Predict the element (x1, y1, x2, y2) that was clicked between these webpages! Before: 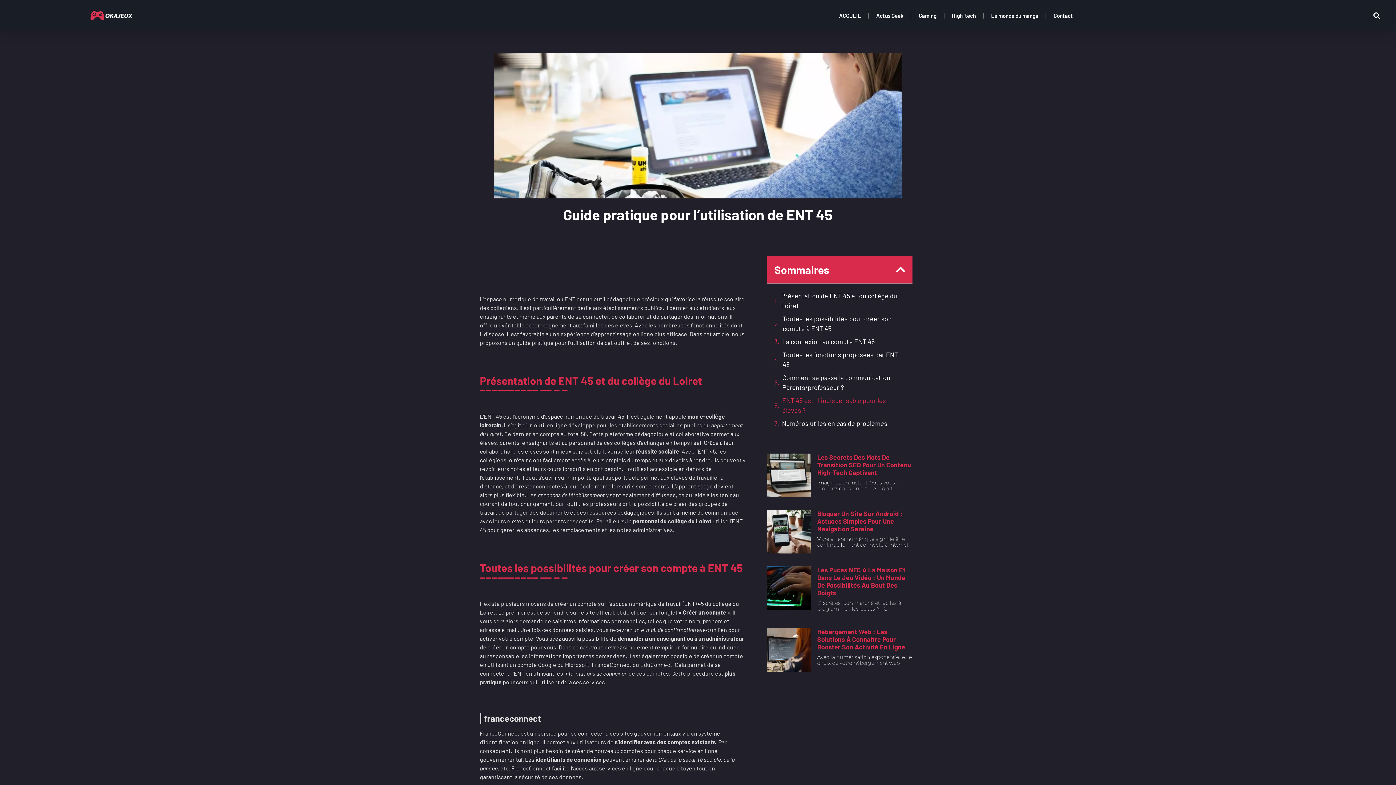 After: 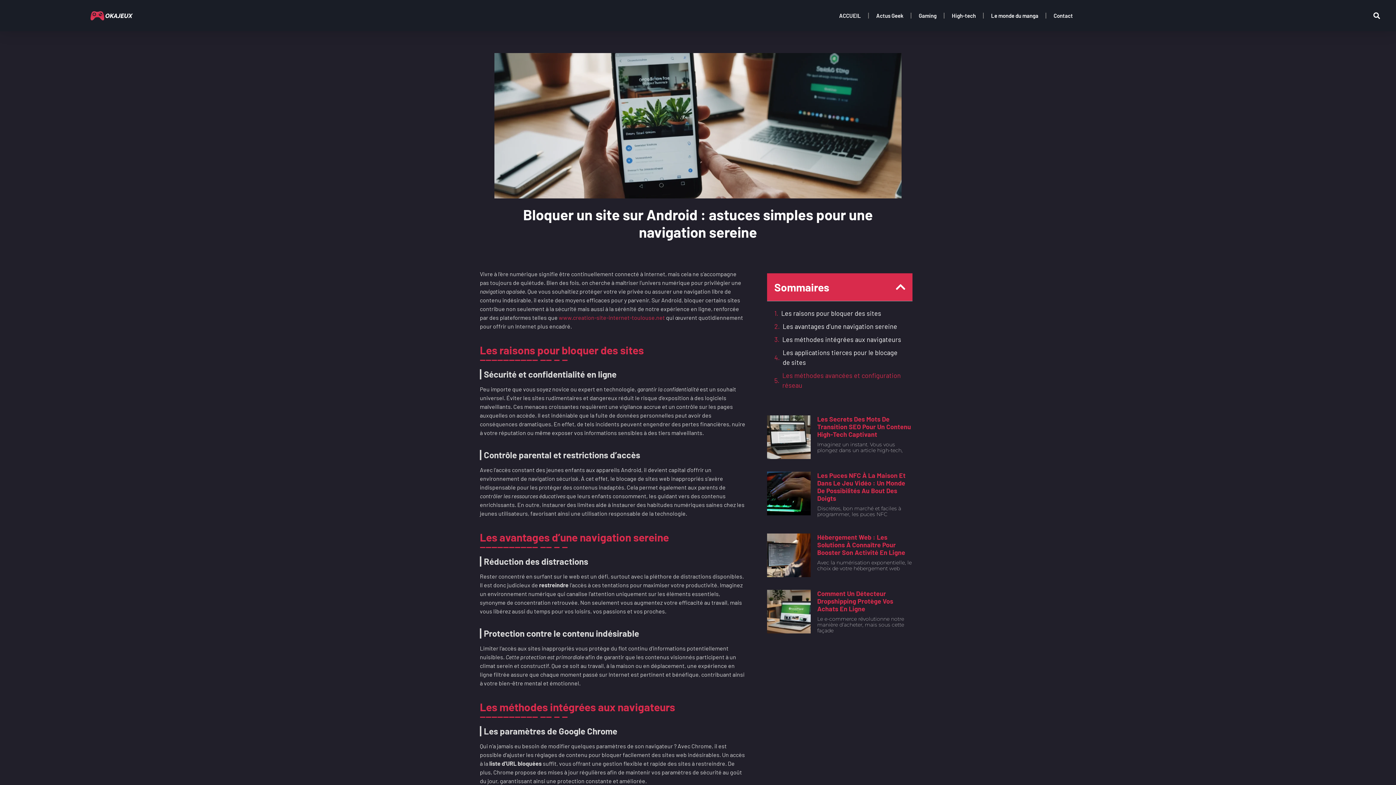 Action: label: Bloquer Un Site Sur Android : Astuces Simples Pour Une Navigation Sereine bbox: (817, 509, 902, 533)